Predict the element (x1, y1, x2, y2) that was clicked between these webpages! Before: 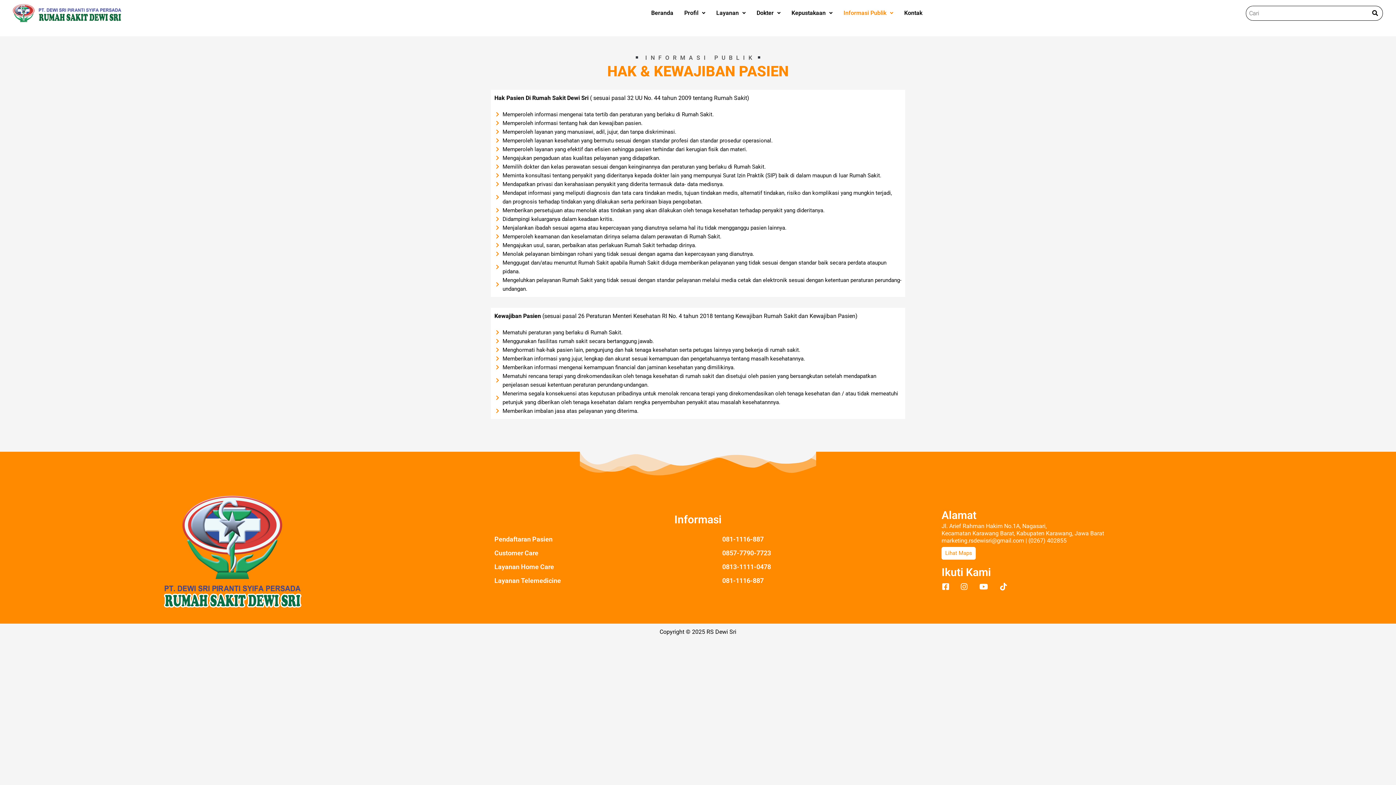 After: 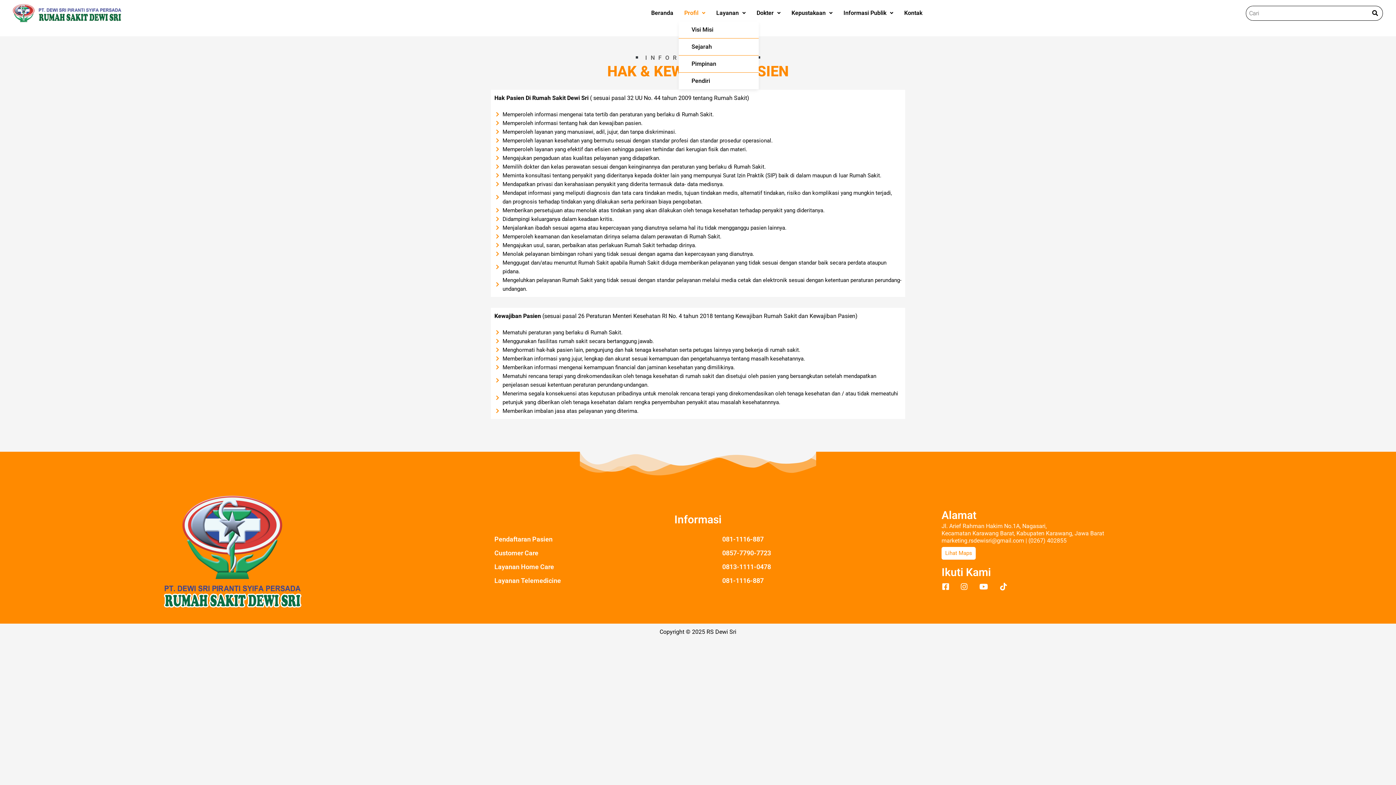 Action: bbox: (679, 4, 711, 21) label: Profil